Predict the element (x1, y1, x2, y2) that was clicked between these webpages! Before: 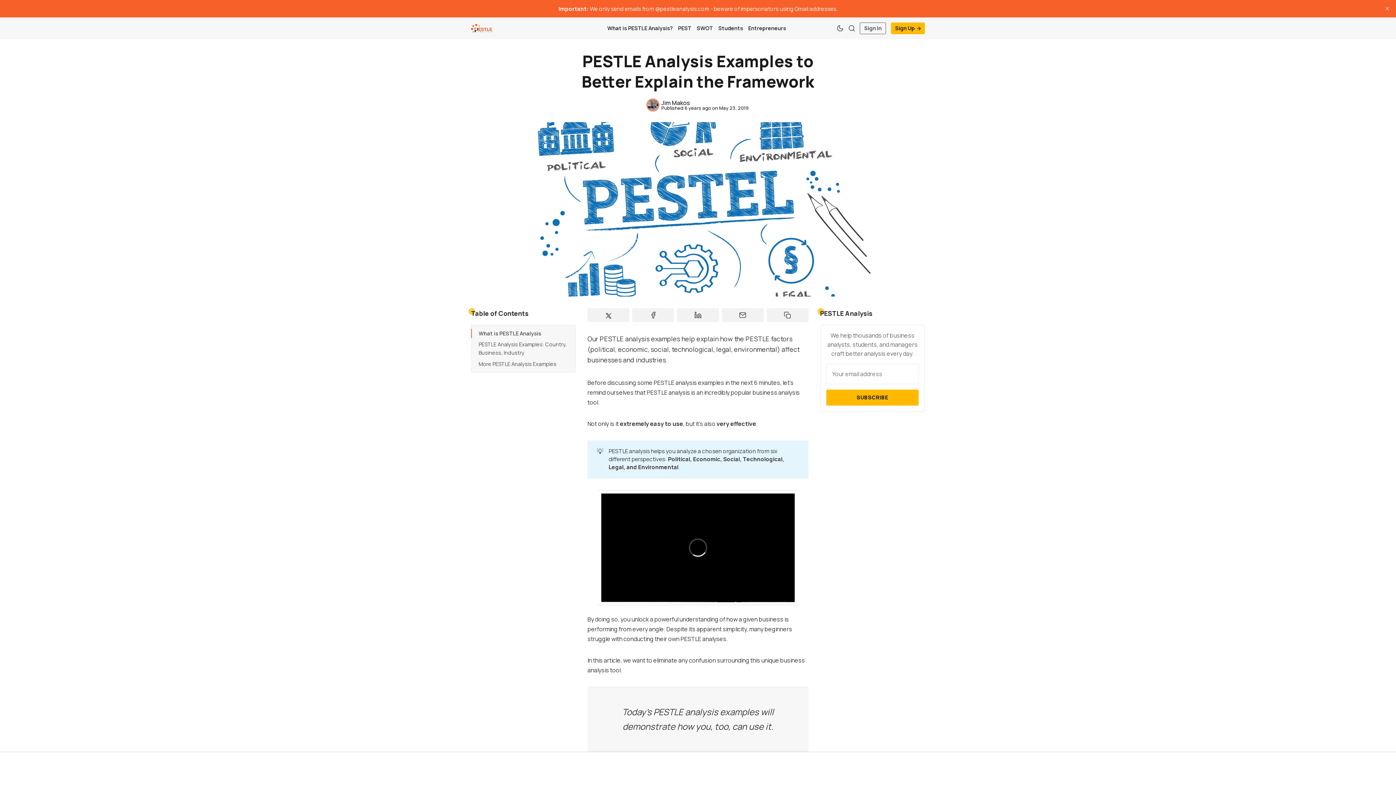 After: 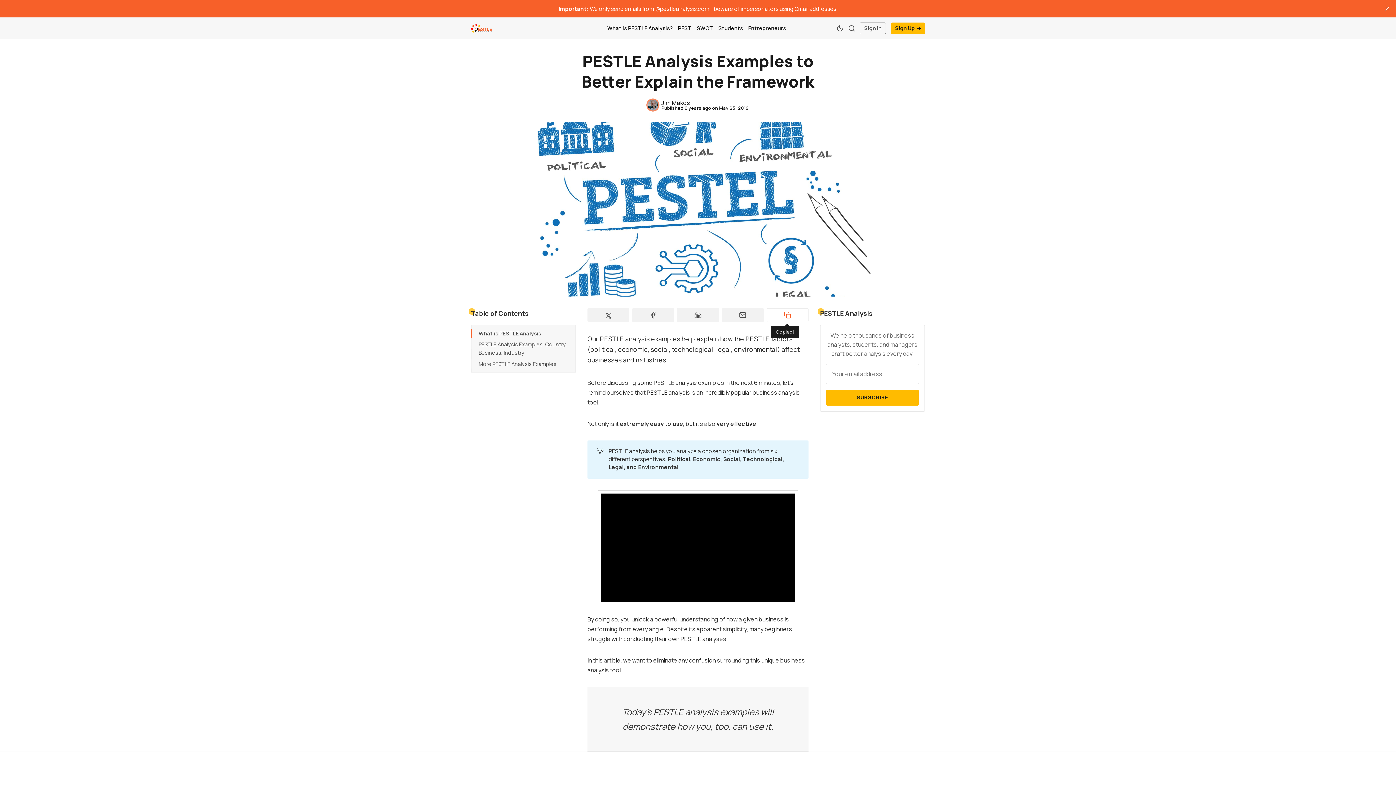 Action: bbox: (766, 308, 808, 322) label: Copy to clipboard